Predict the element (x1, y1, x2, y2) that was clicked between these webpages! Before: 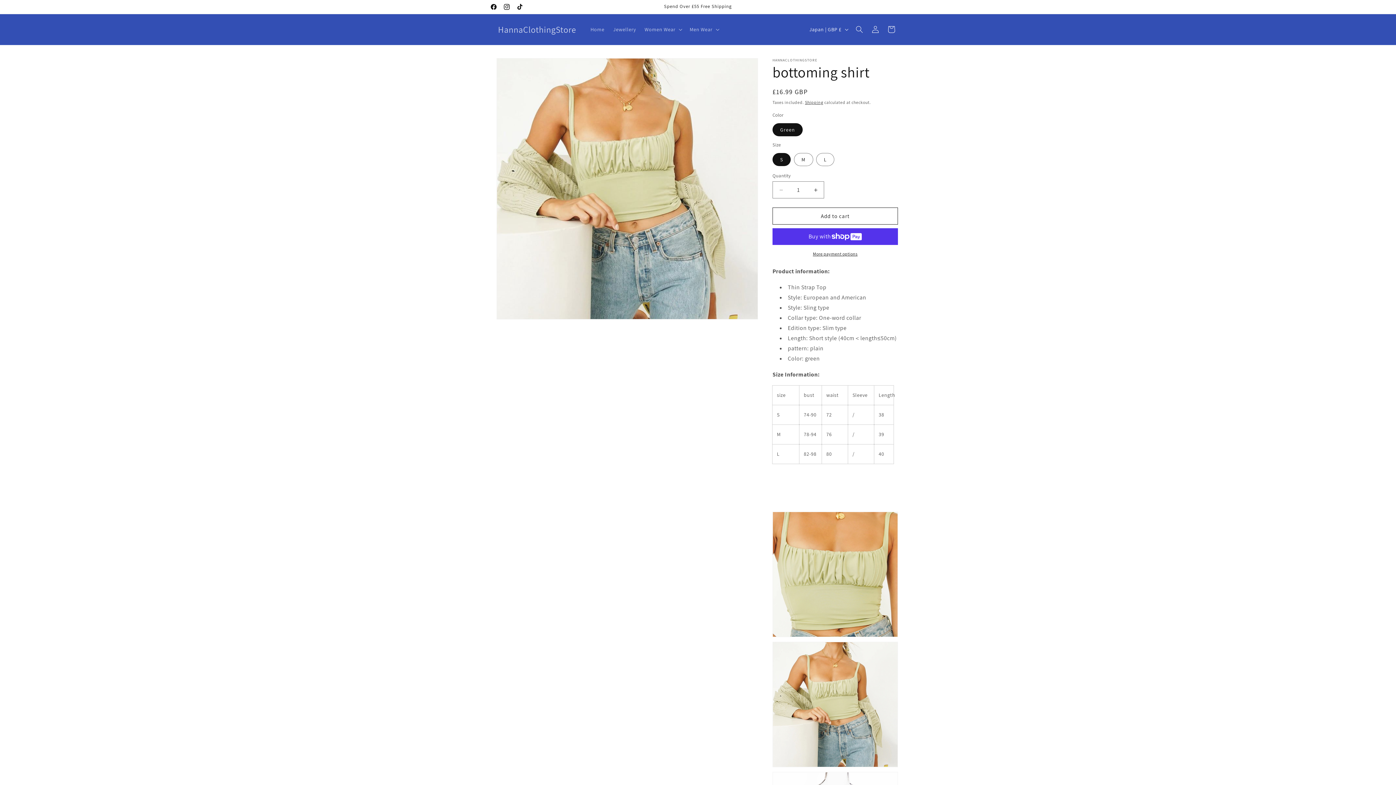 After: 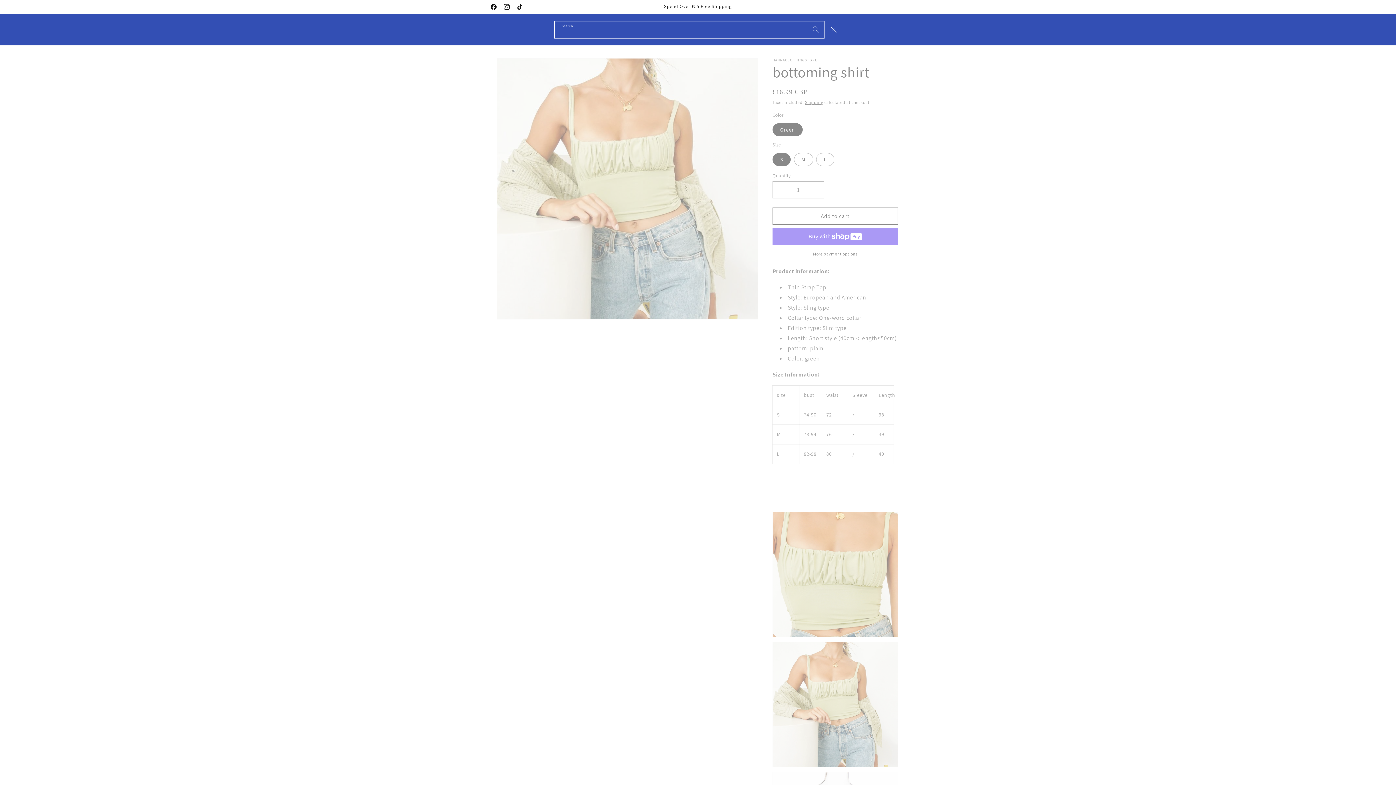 Action: bbox: (851, 21, 867, 37) label: Search